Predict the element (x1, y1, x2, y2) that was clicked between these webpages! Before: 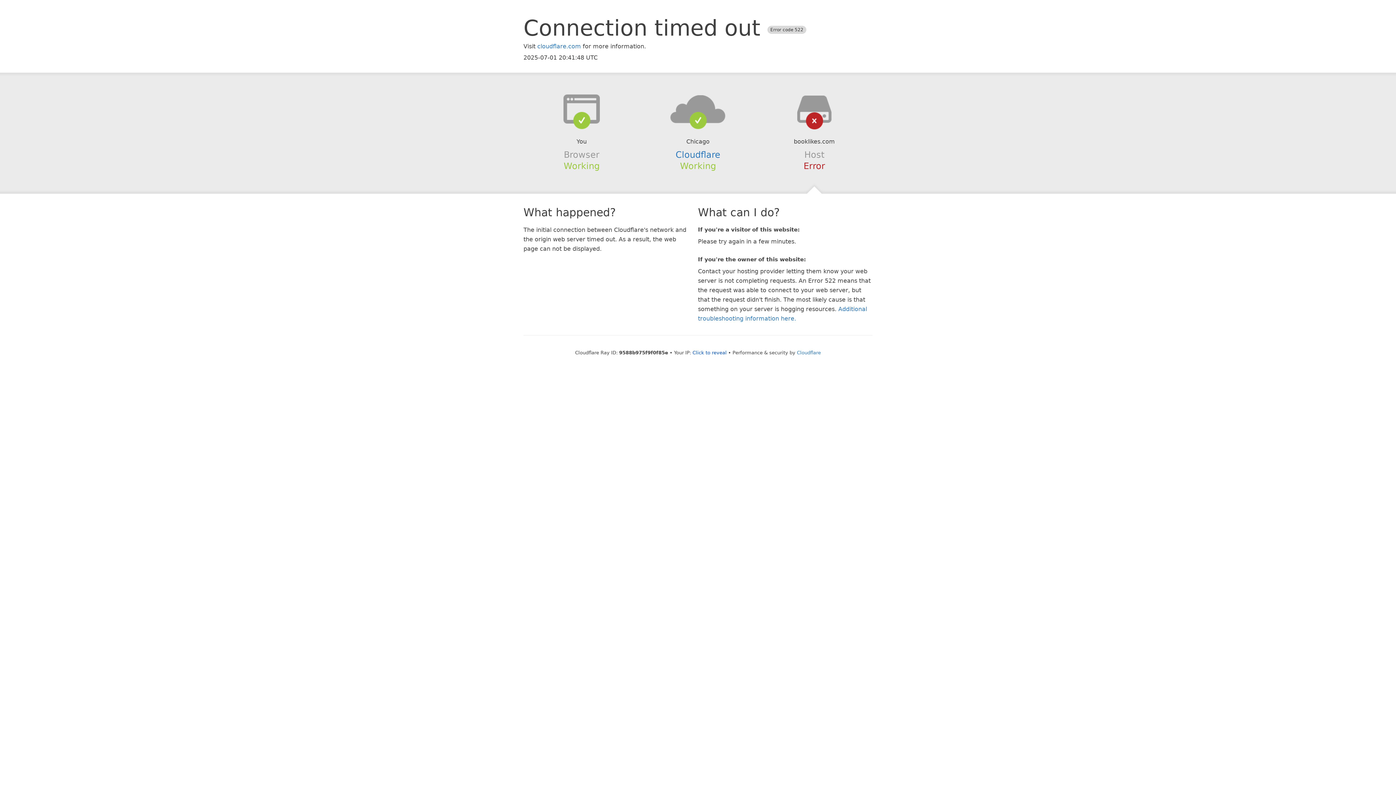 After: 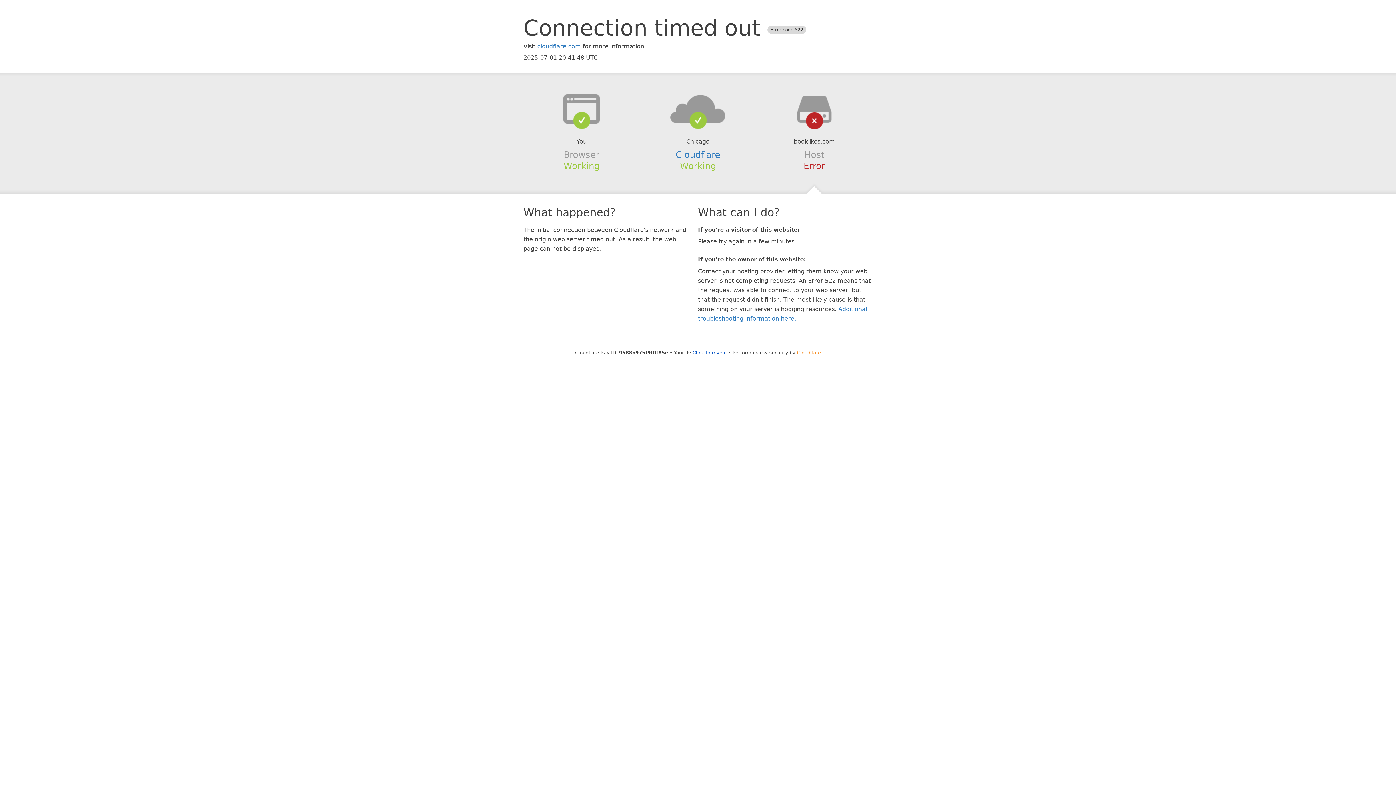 Action: bbox: (797, 350, 821, 355) label: Cloudflare